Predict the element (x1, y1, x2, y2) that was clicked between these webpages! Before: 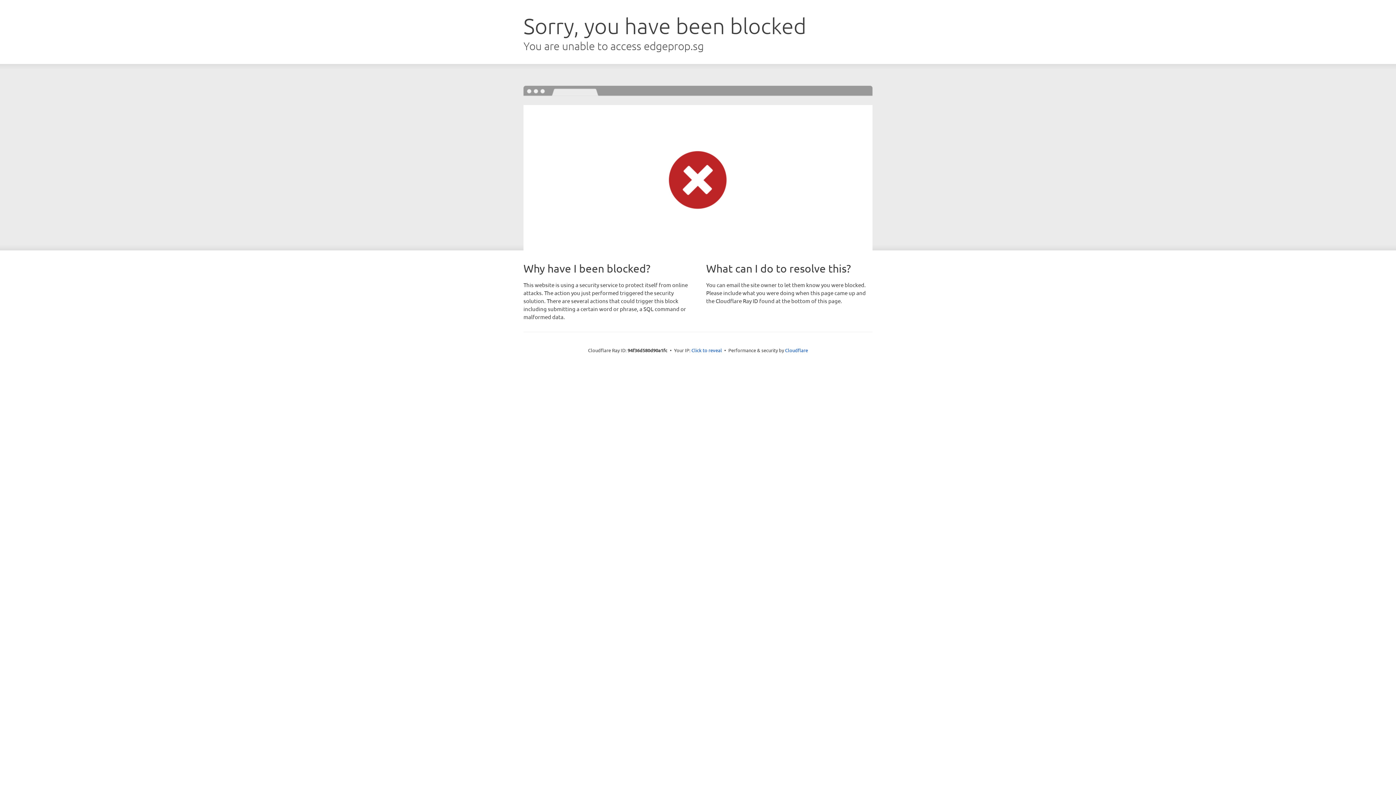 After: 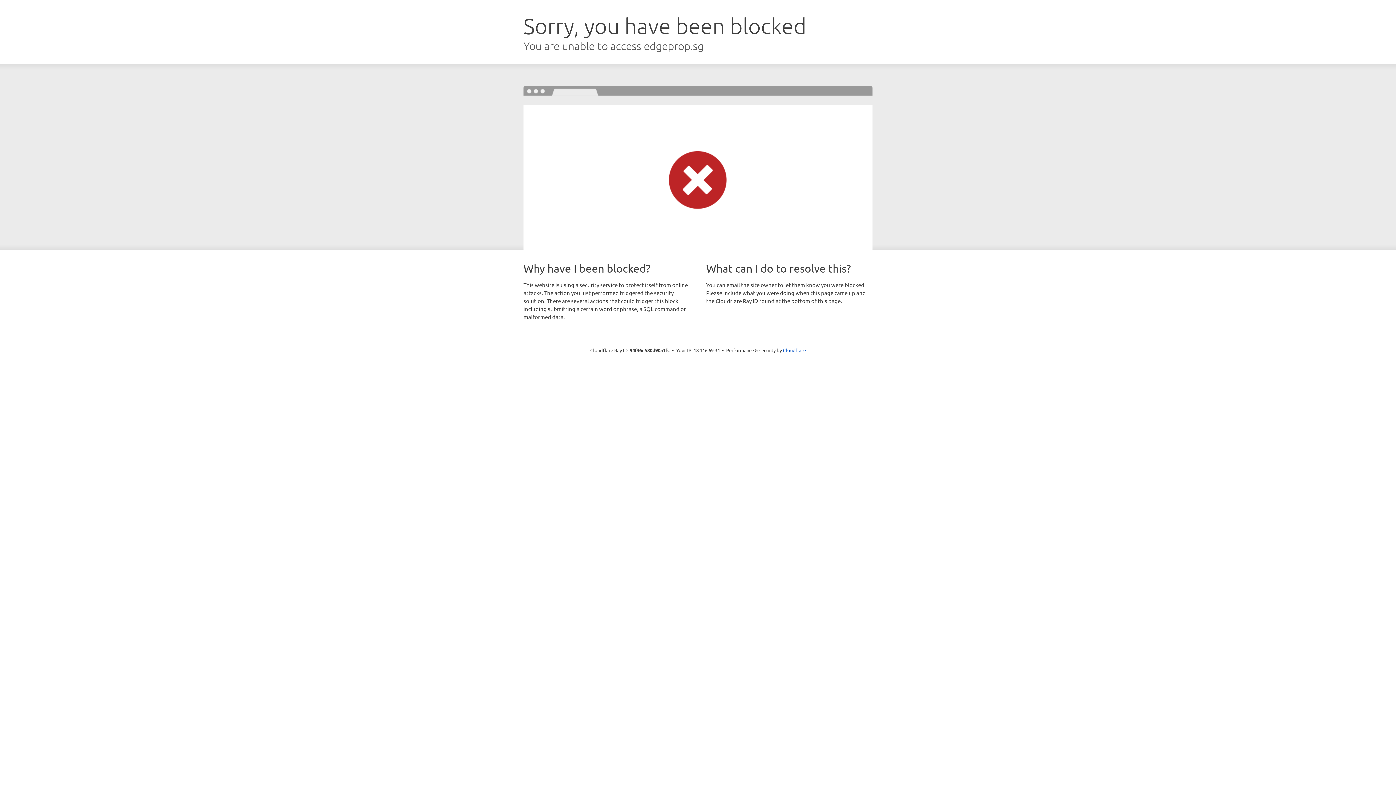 Action: bbox: (691, 346, 722, 353) label: Click to reveal